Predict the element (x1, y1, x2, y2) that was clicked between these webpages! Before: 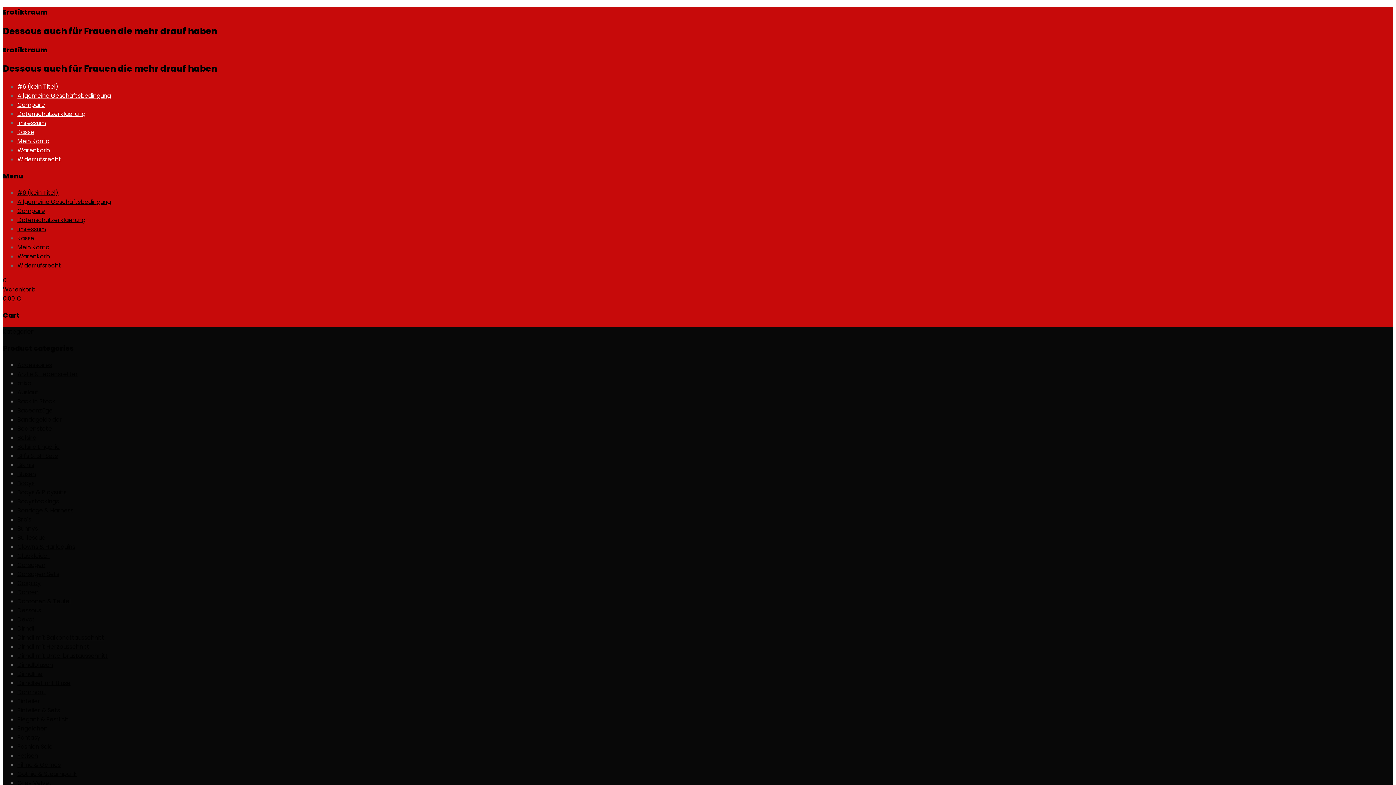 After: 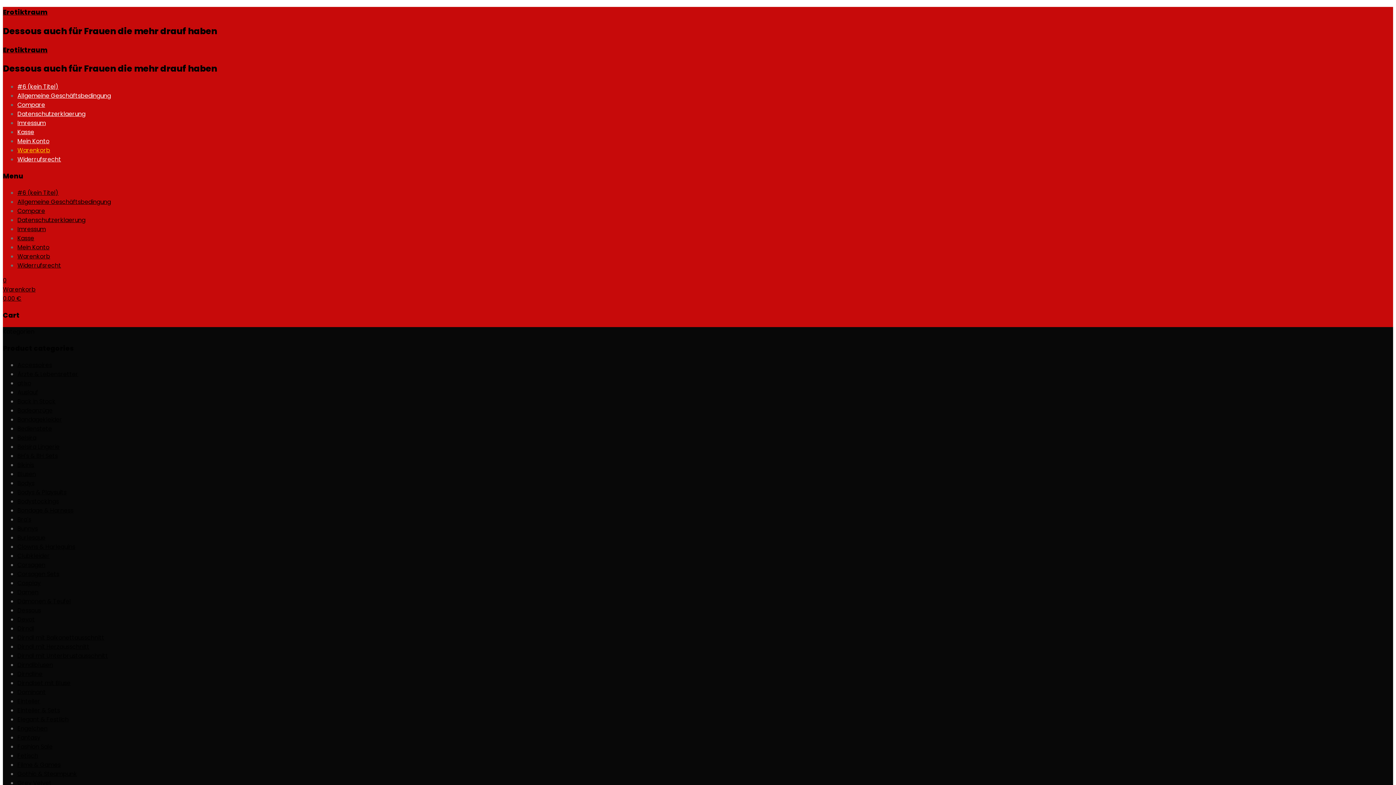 Action: label: Warenkorb bbox: (17, 146, 50, 154)